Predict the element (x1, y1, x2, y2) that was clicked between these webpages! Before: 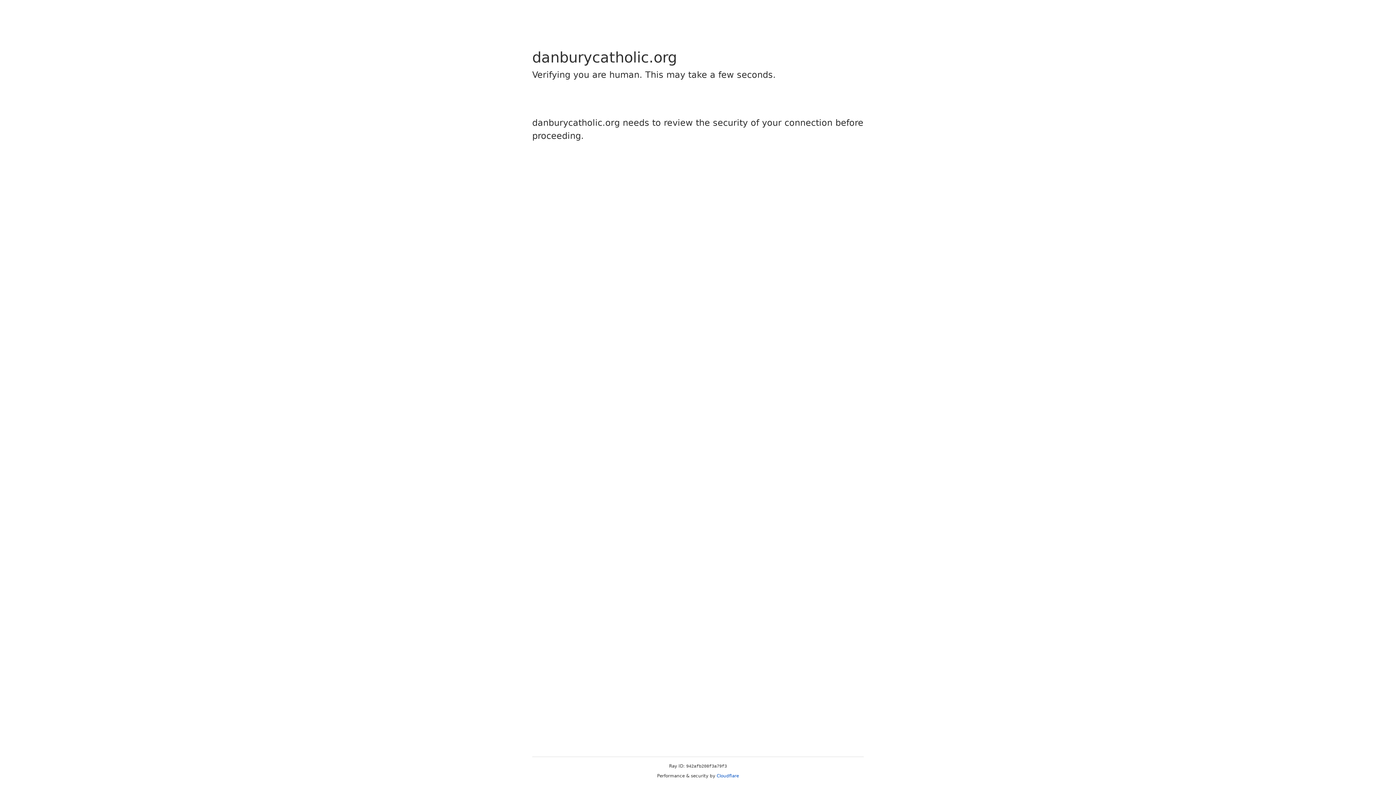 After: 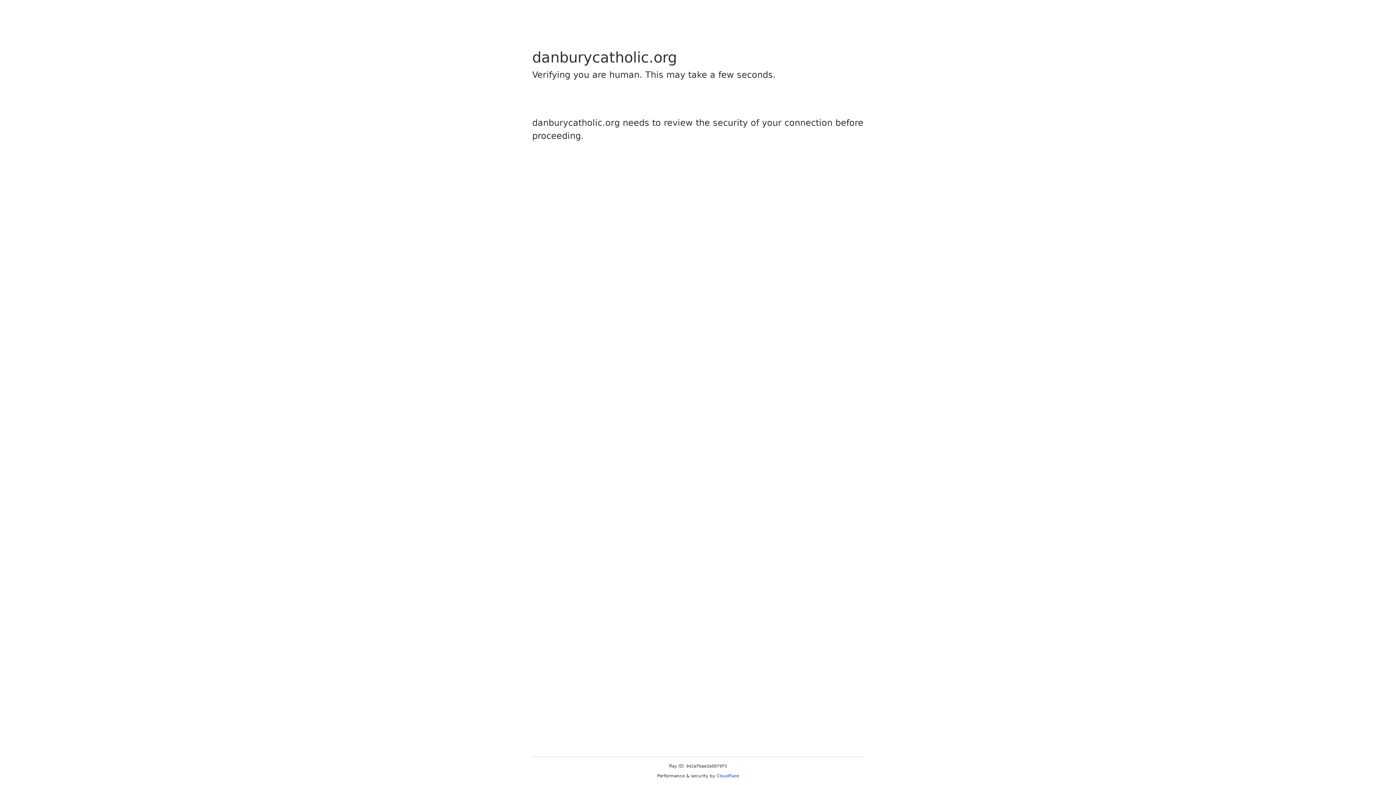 Action: bbox: (716, 773, 739, 778) label: Cloudflare